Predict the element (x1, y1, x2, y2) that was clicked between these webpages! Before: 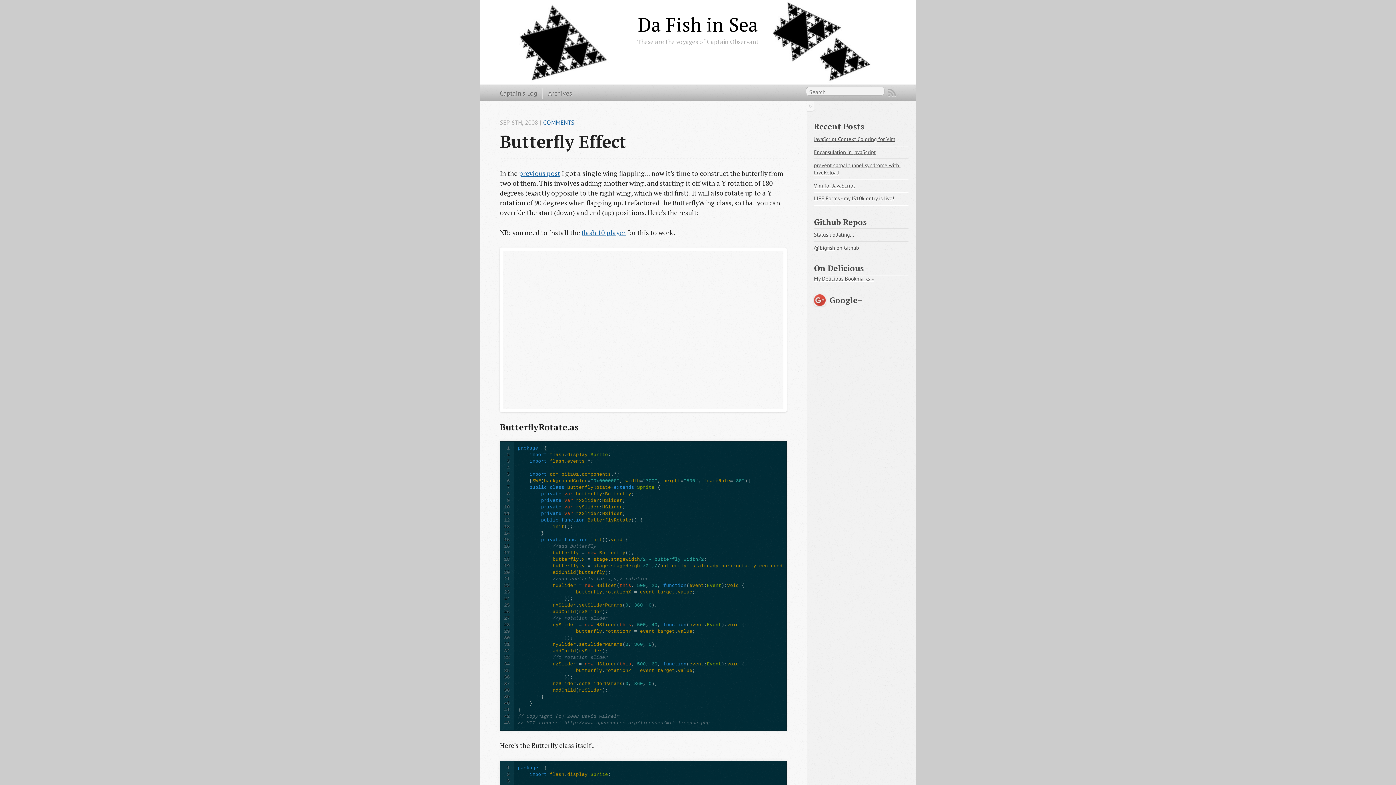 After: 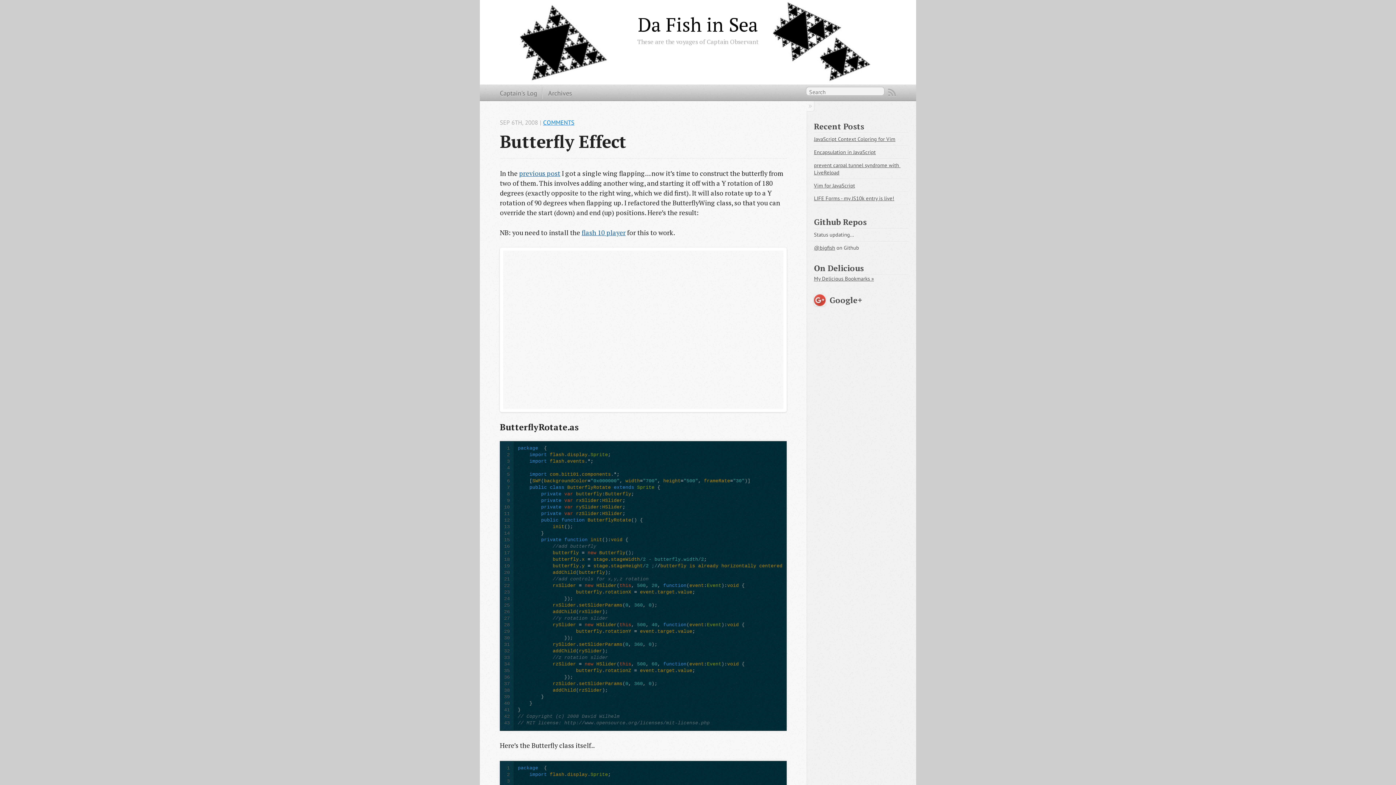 Action: bbox: (543, 118, 574, 126) label: COMMENTS